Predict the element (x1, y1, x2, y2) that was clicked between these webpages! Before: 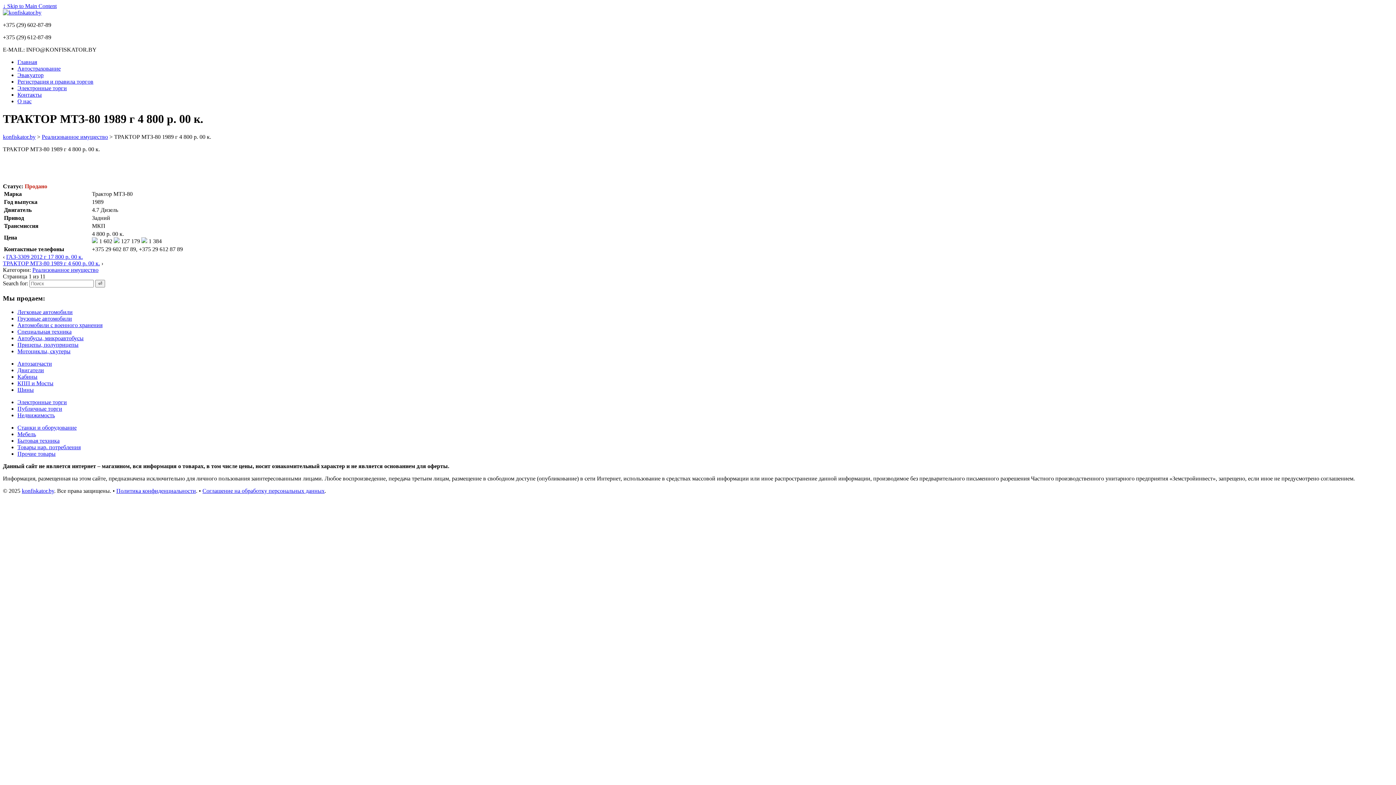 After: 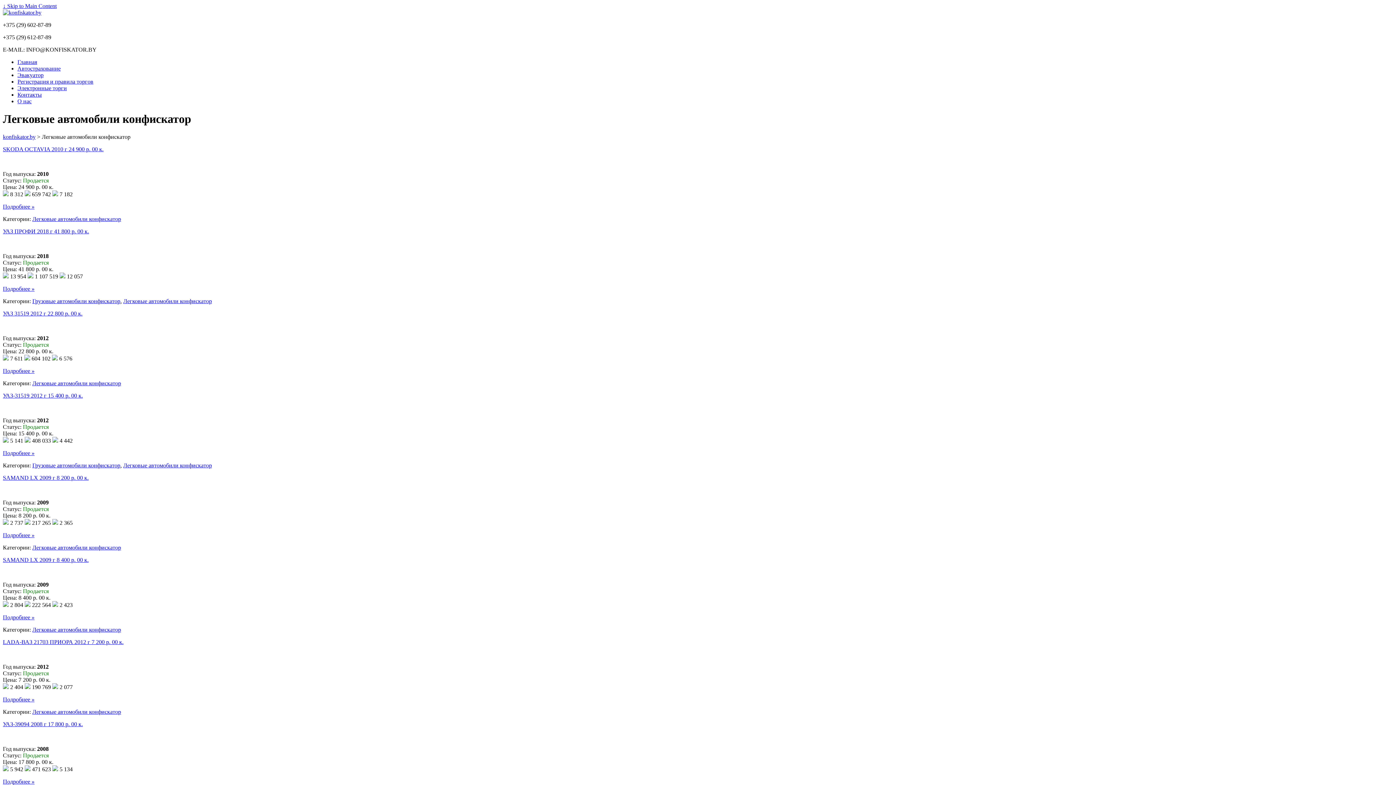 Action: bbox: (17, 309, 72, 315) label: Легковые автомобили